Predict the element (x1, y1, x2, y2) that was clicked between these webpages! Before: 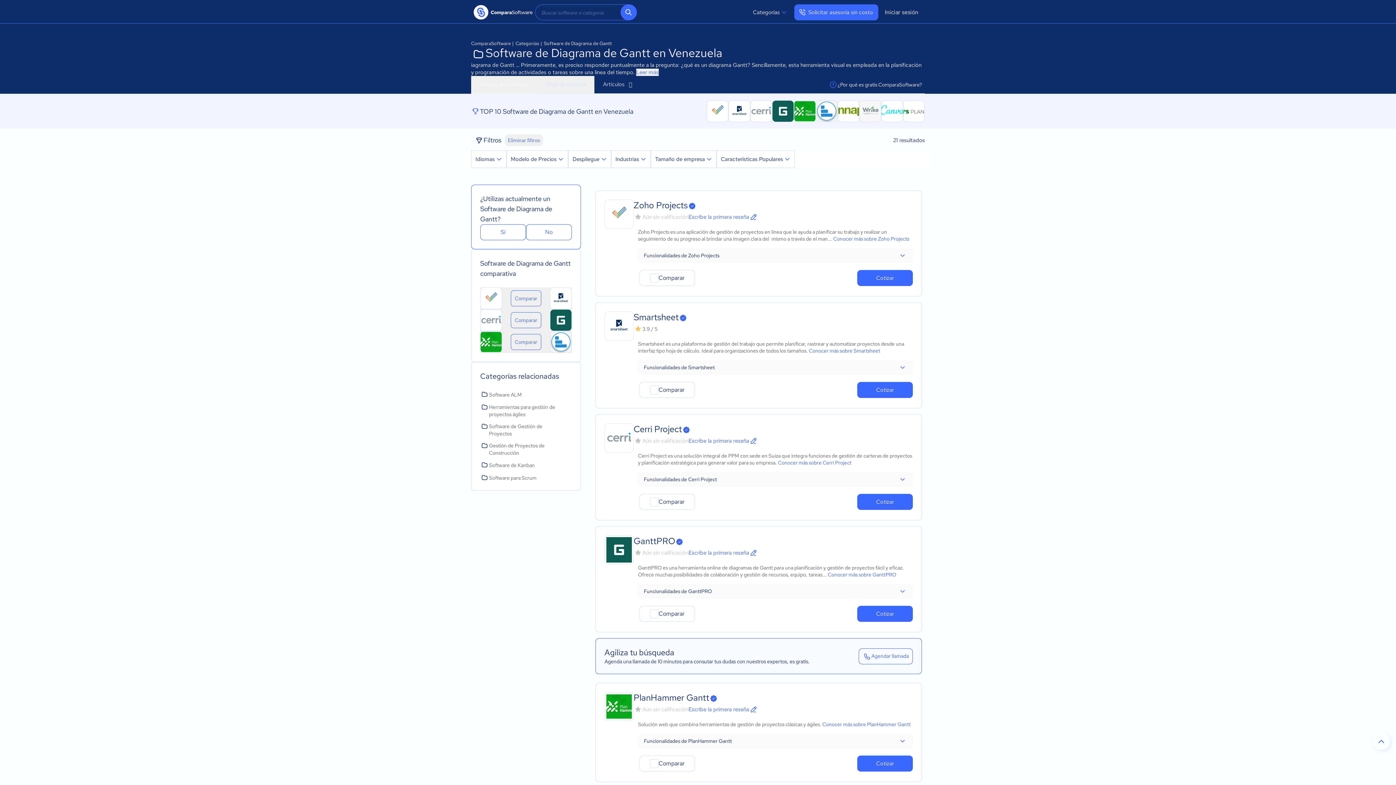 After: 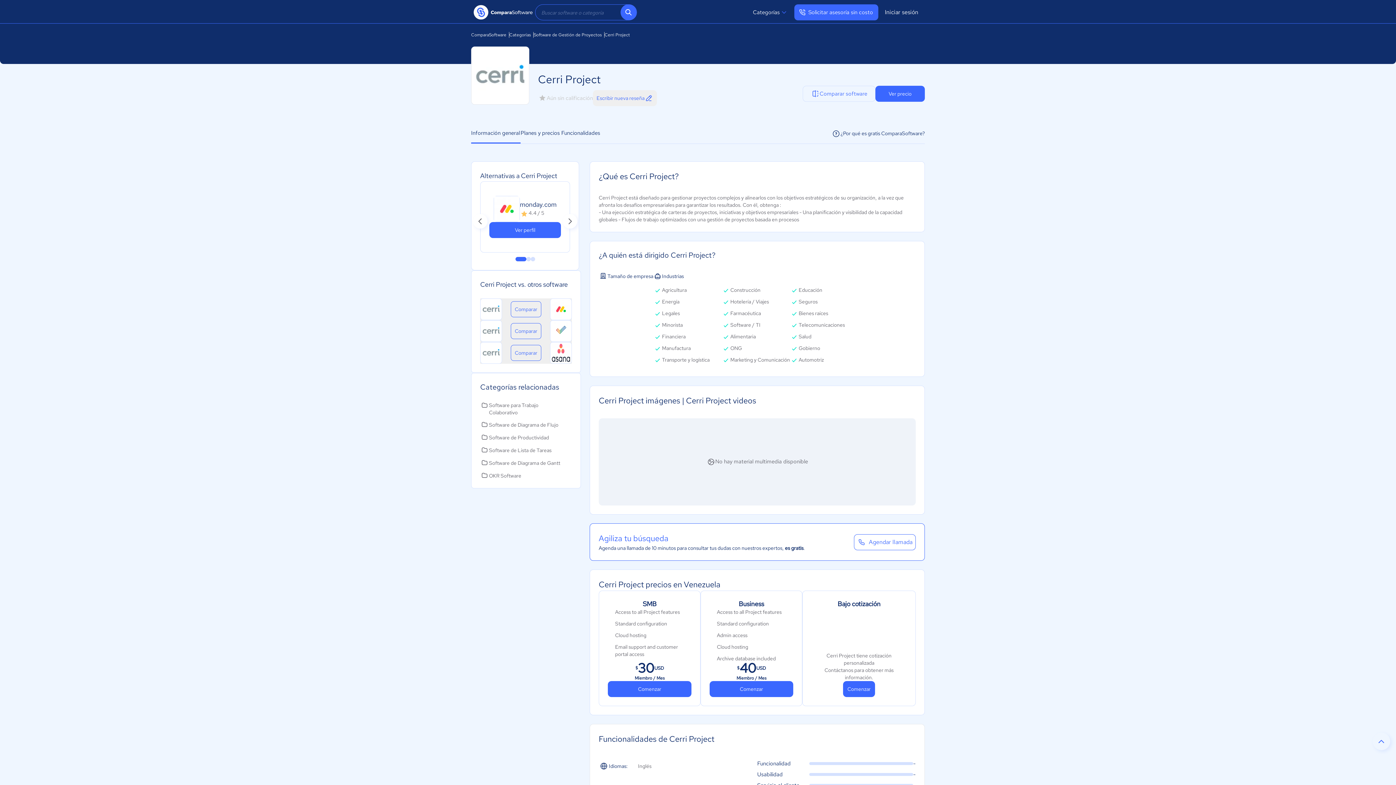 Action: bbox: (604, 423, 633, 452)